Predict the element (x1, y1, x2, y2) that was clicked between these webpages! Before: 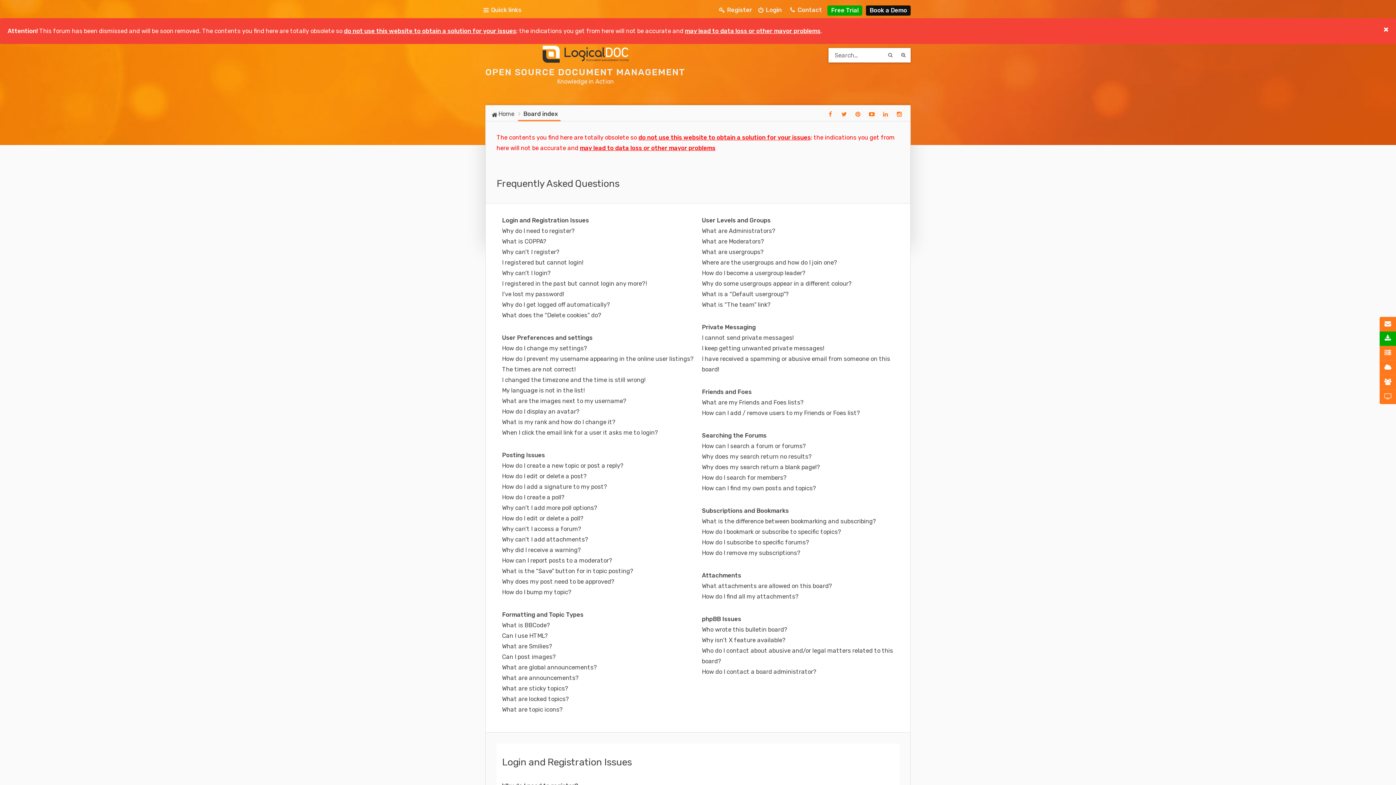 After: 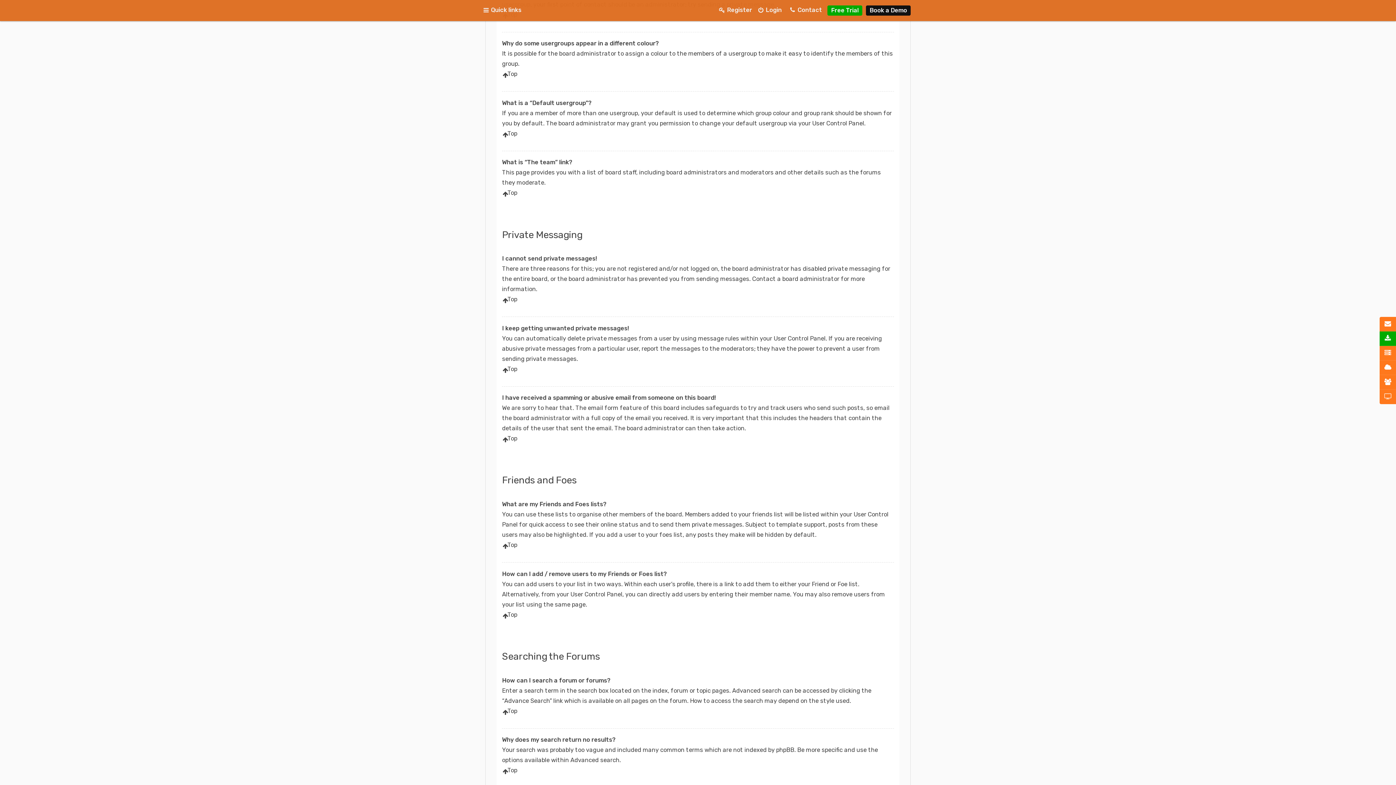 Action: label: How do I become a usergroup leader? bbox: (702, 269, 806, 276)